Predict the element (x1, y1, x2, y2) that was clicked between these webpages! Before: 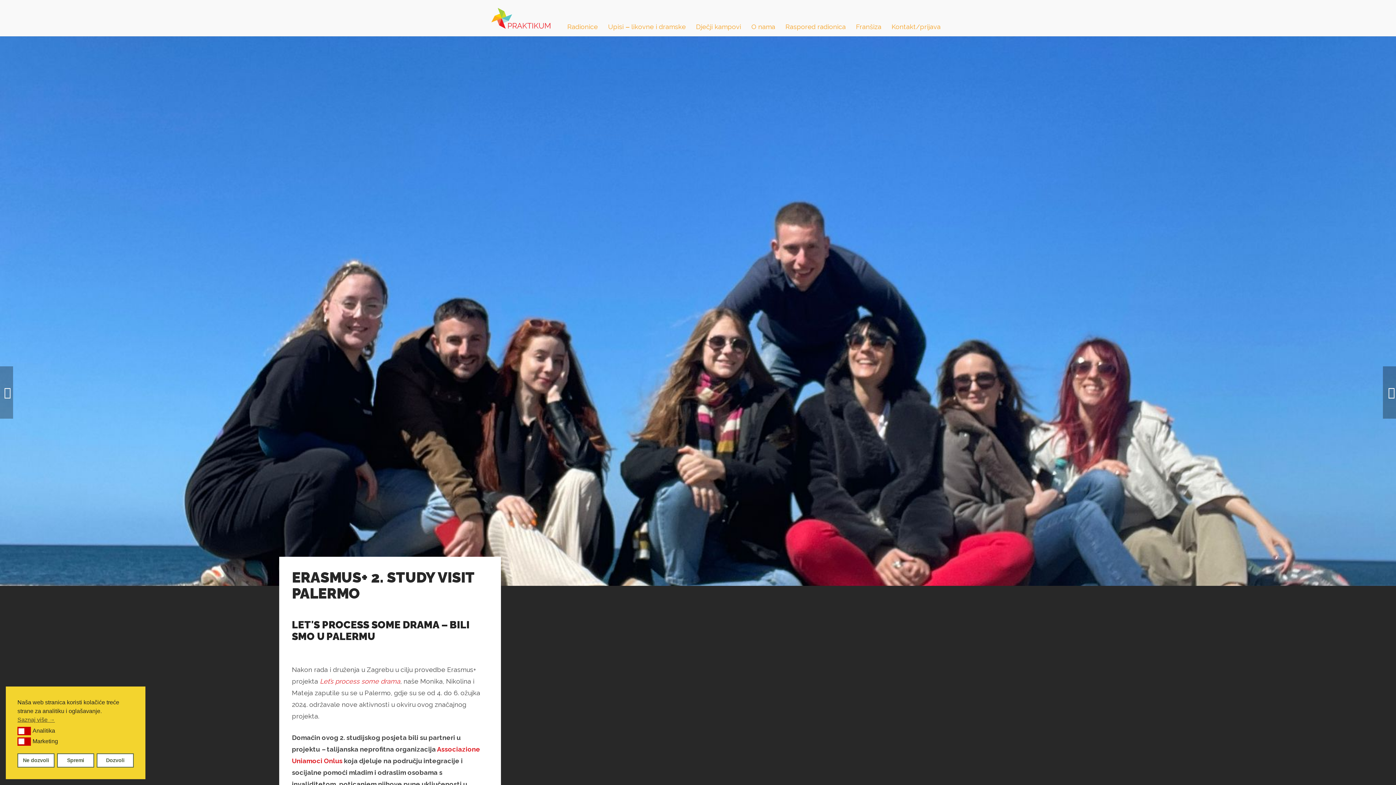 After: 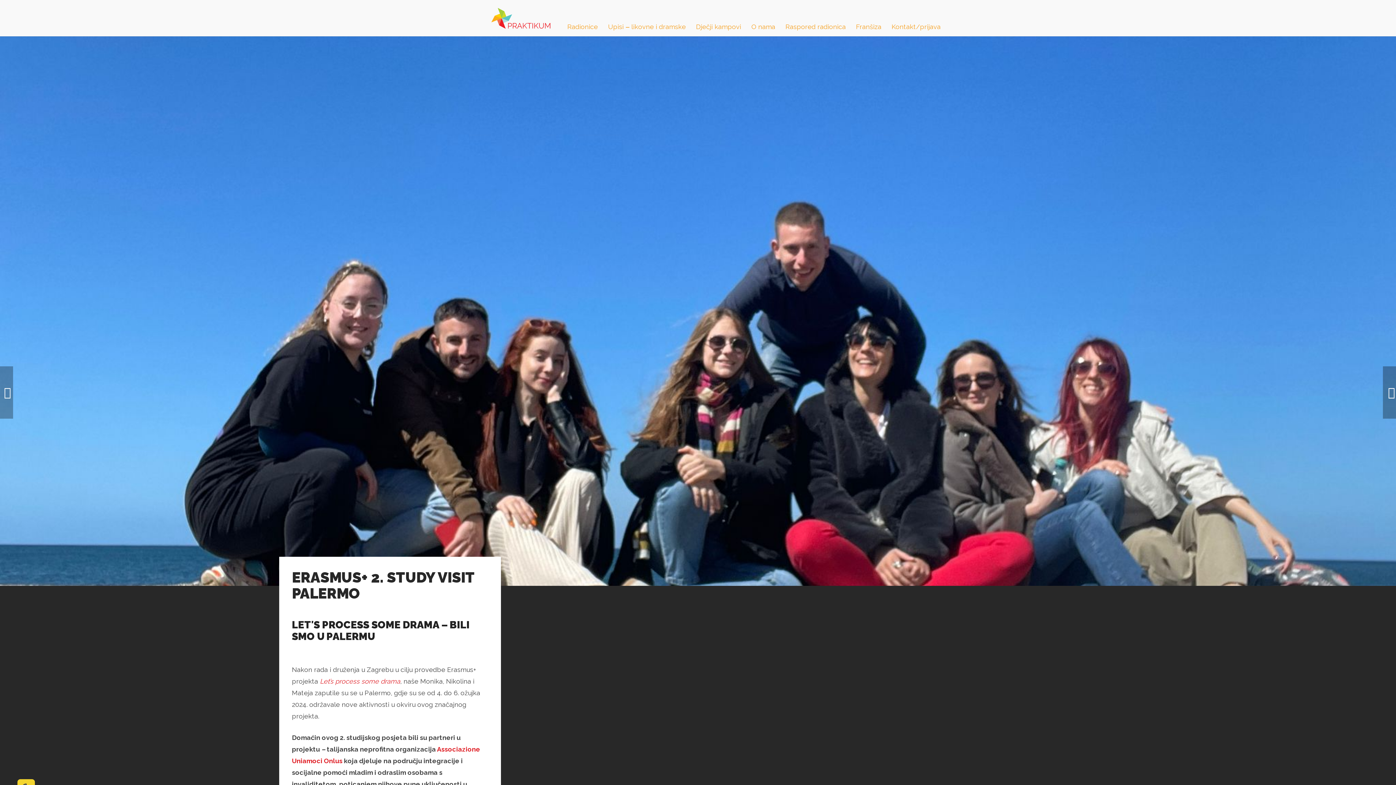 Action: label: Dozvoli bbox: (96, 753, 133, 768)